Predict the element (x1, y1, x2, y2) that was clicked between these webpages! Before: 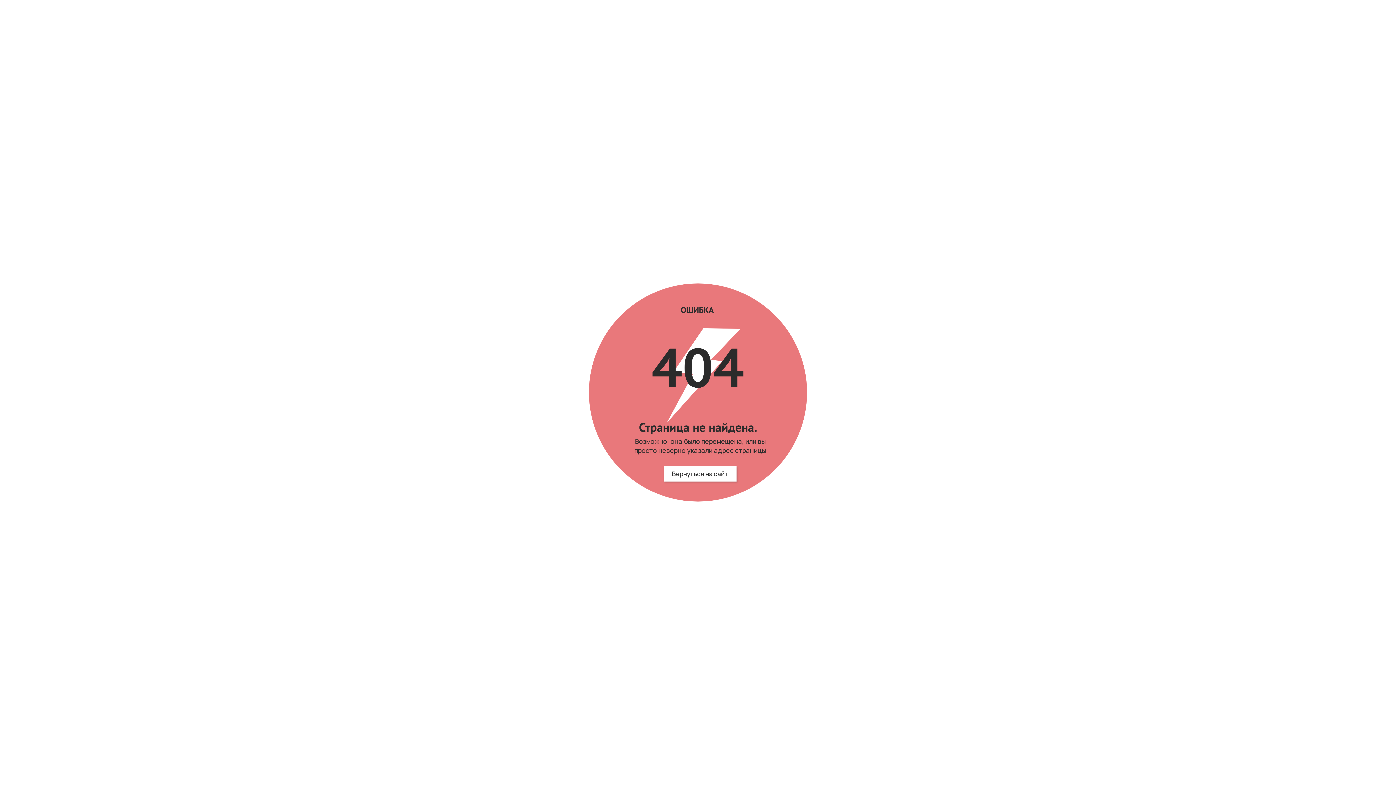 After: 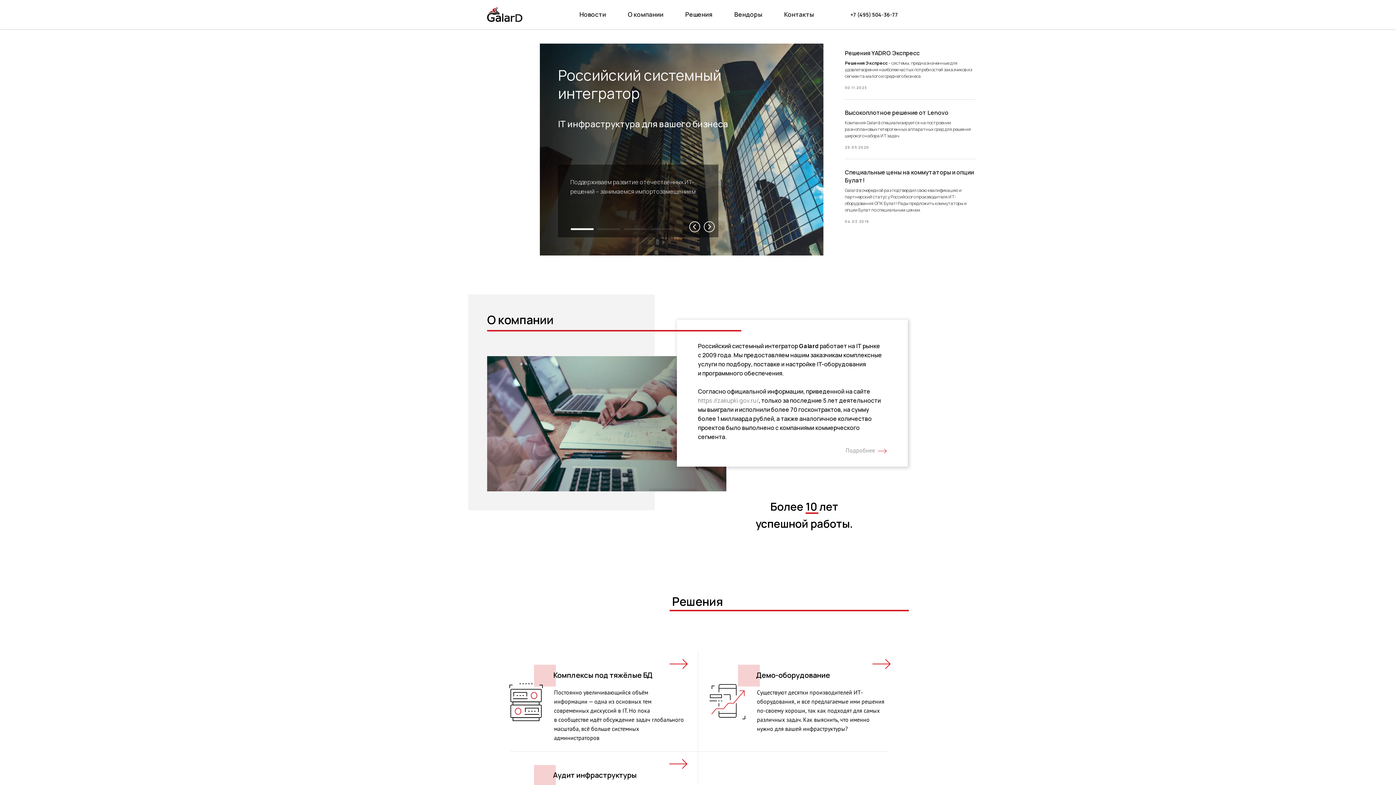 Action: label: Вернуться на сайт bbox: (664, 466, 736, 481)